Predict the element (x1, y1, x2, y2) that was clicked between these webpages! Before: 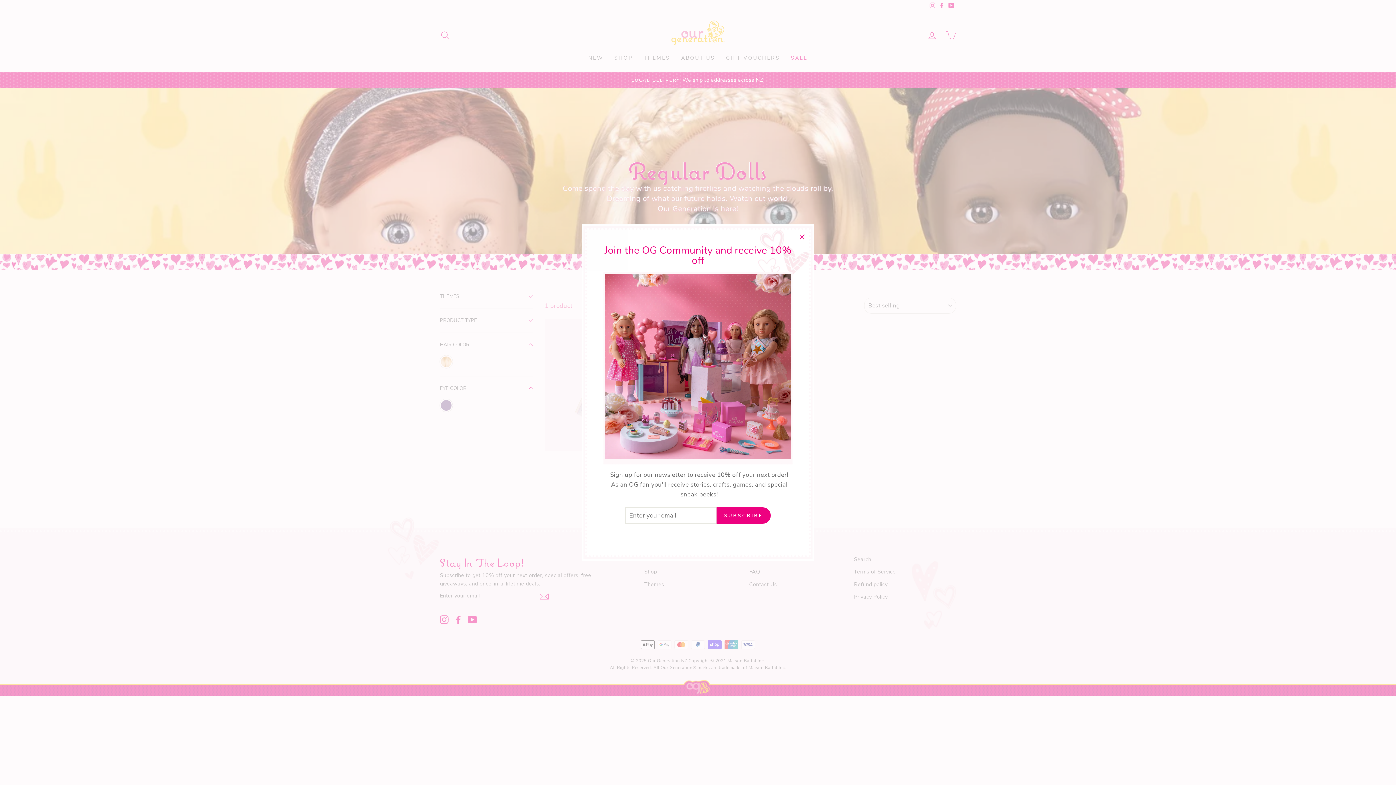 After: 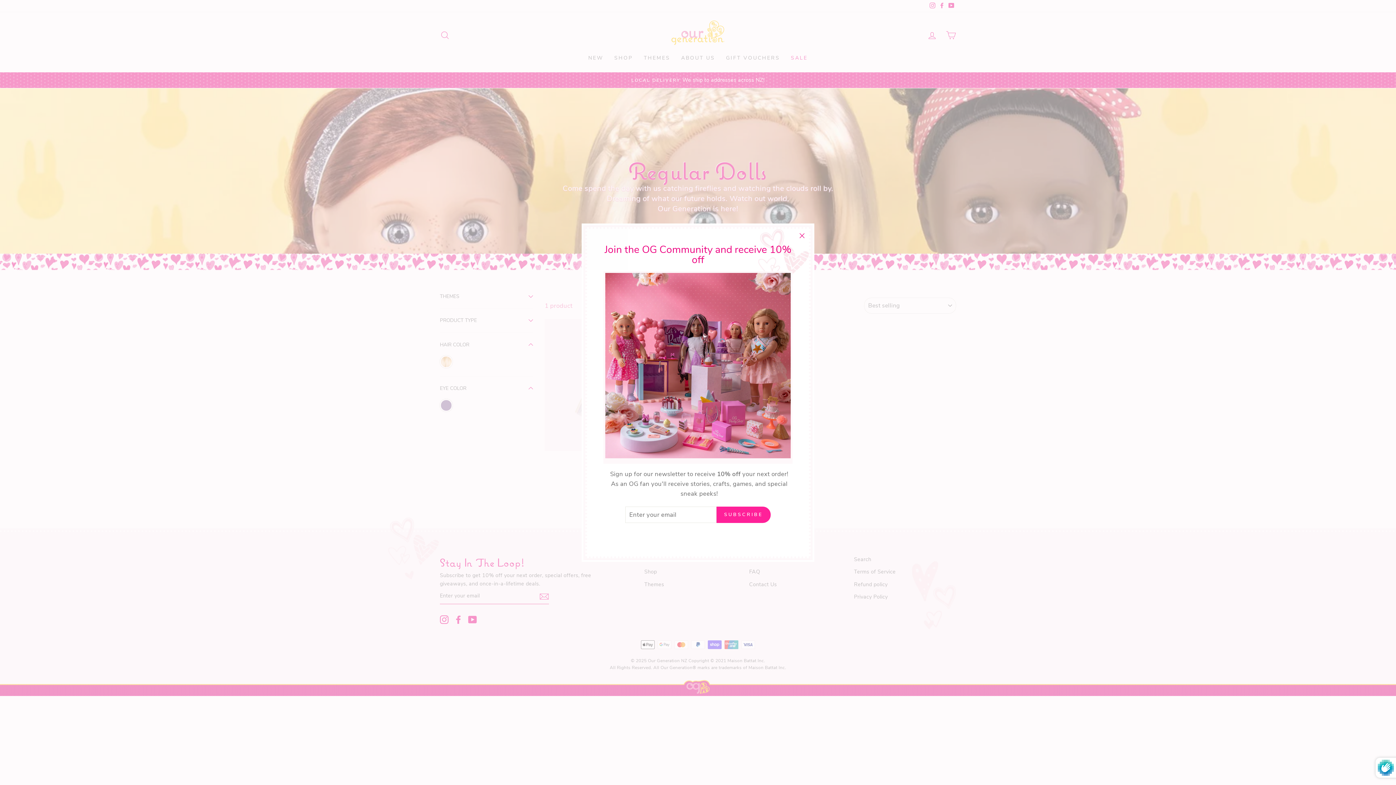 Action: bbox: (716, 518, 770, 534) label: SUBSCRIBE